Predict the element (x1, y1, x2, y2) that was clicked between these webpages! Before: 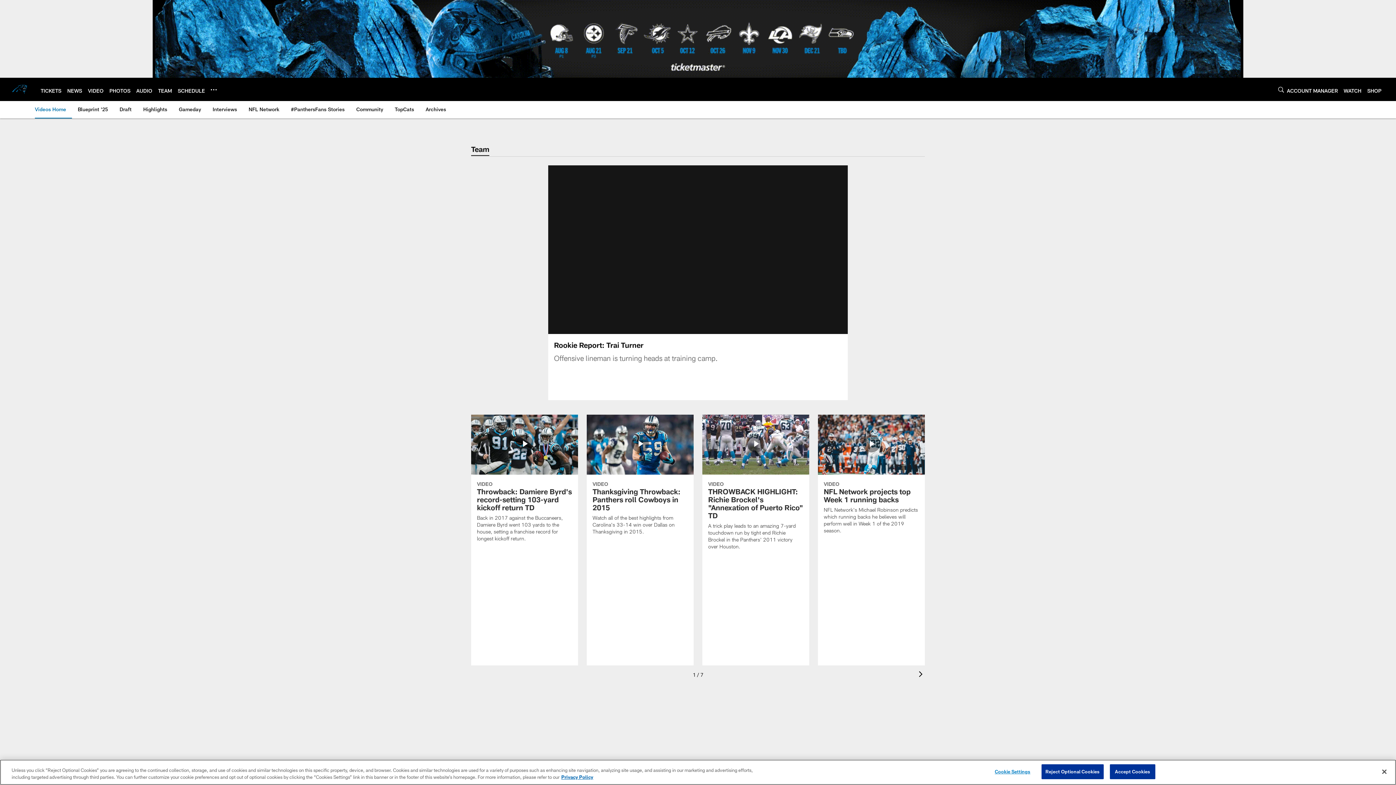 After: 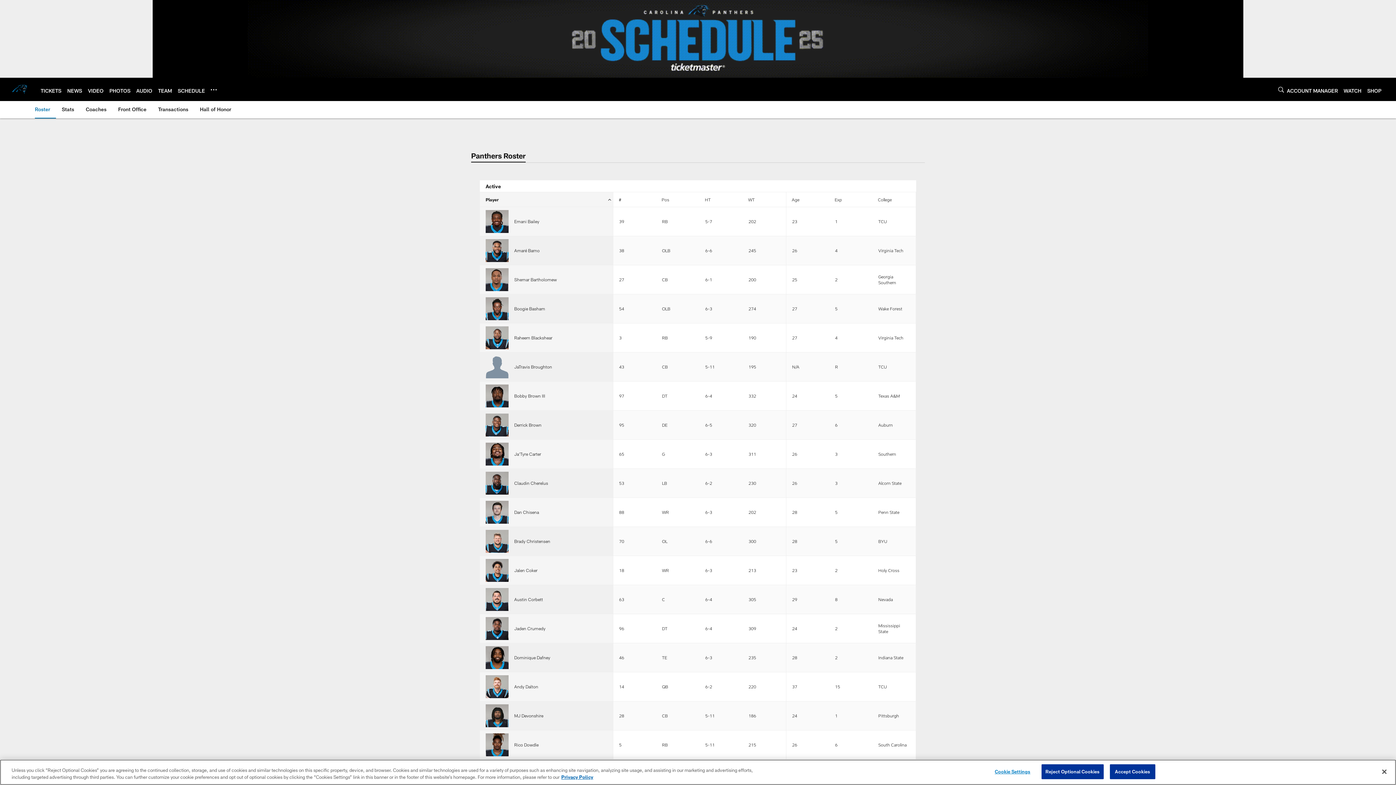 Action: bbox: (158, 87, 172, 93) label: TEAM